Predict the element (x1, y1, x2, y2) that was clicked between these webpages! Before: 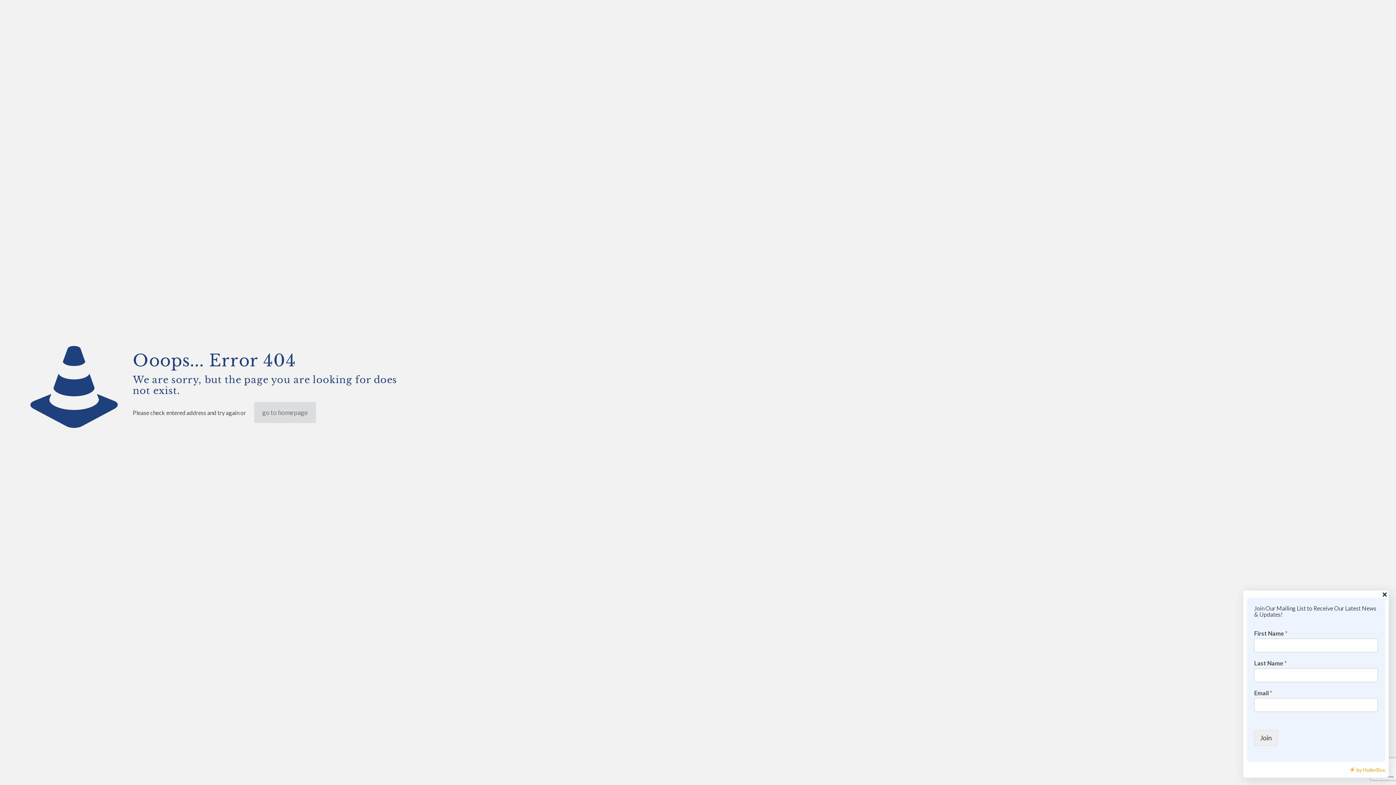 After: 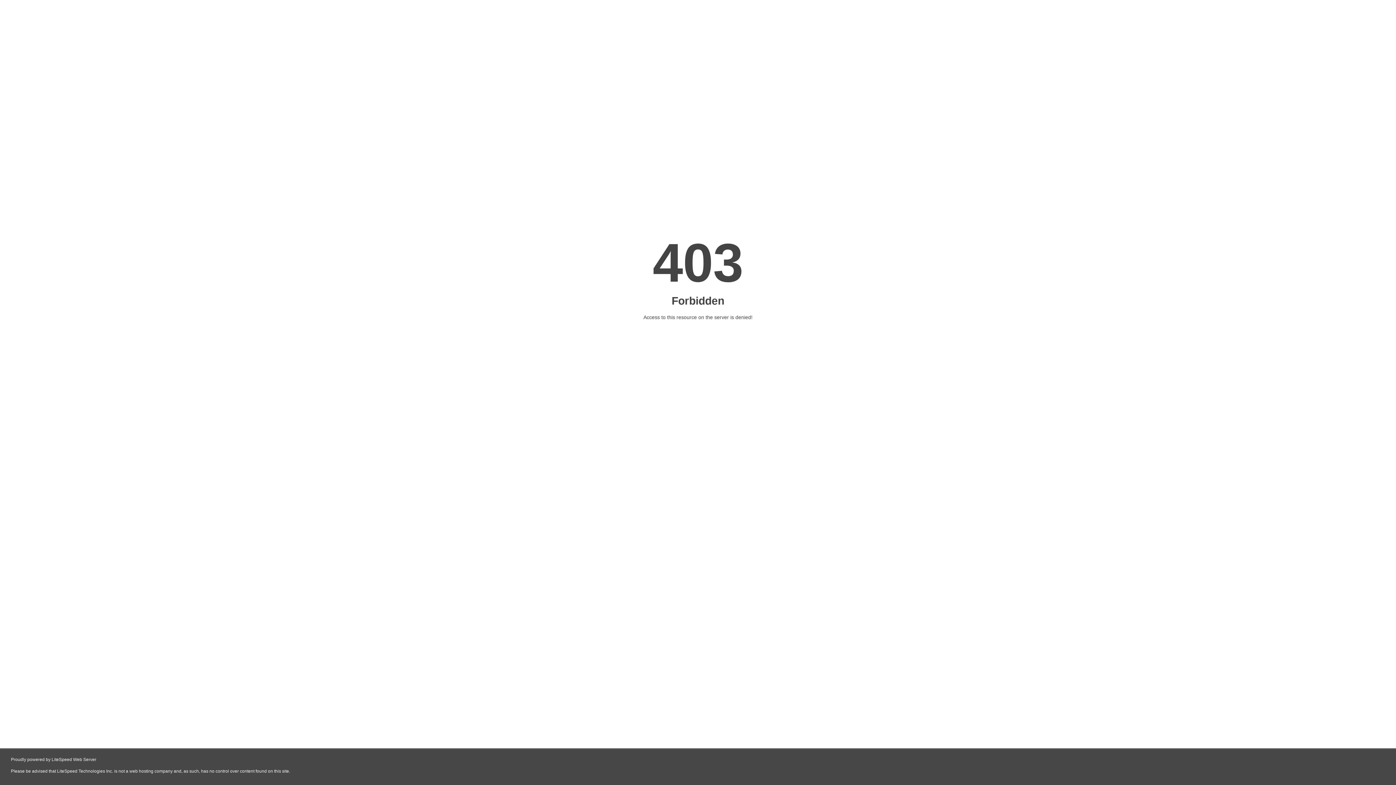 Action: bbox: (1349, 767, 1385, 773) label:  by HollerBox